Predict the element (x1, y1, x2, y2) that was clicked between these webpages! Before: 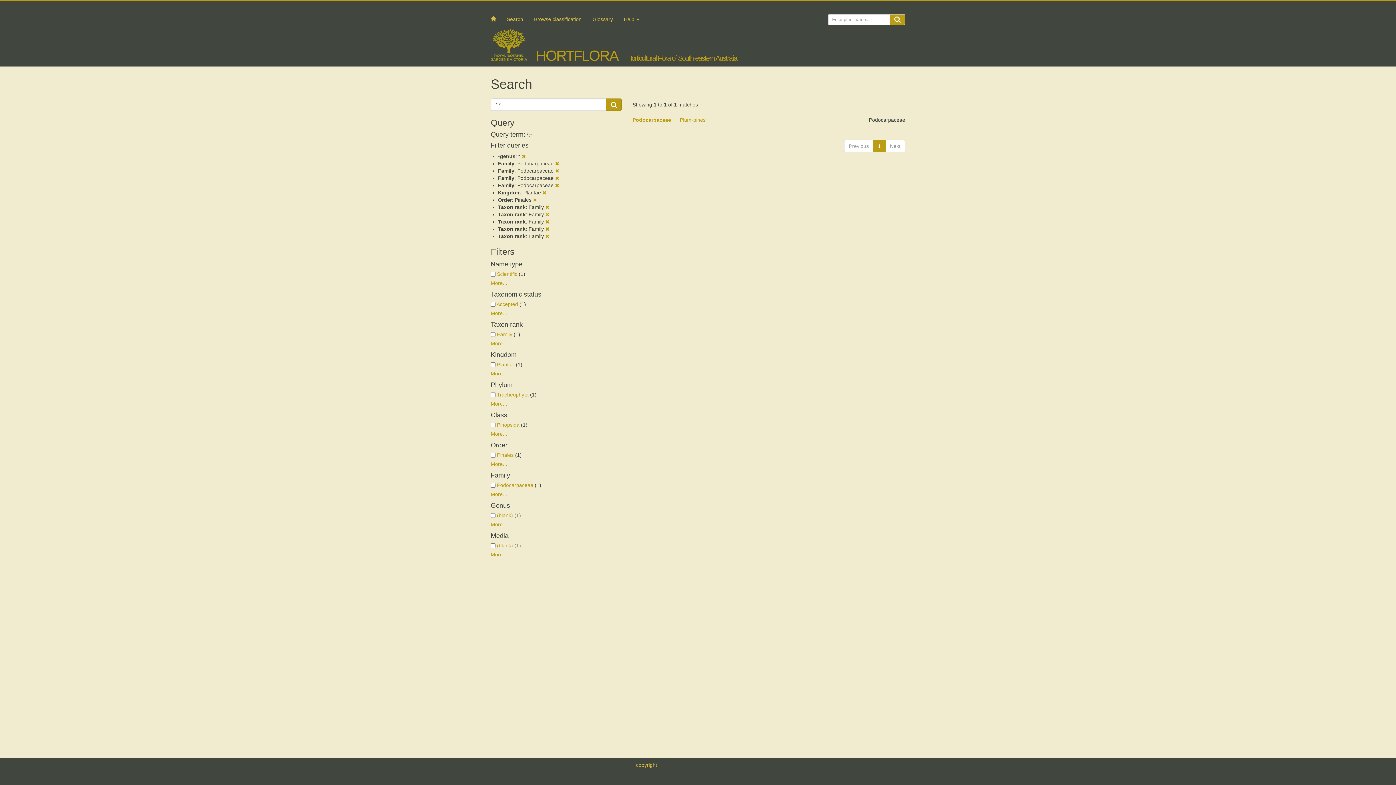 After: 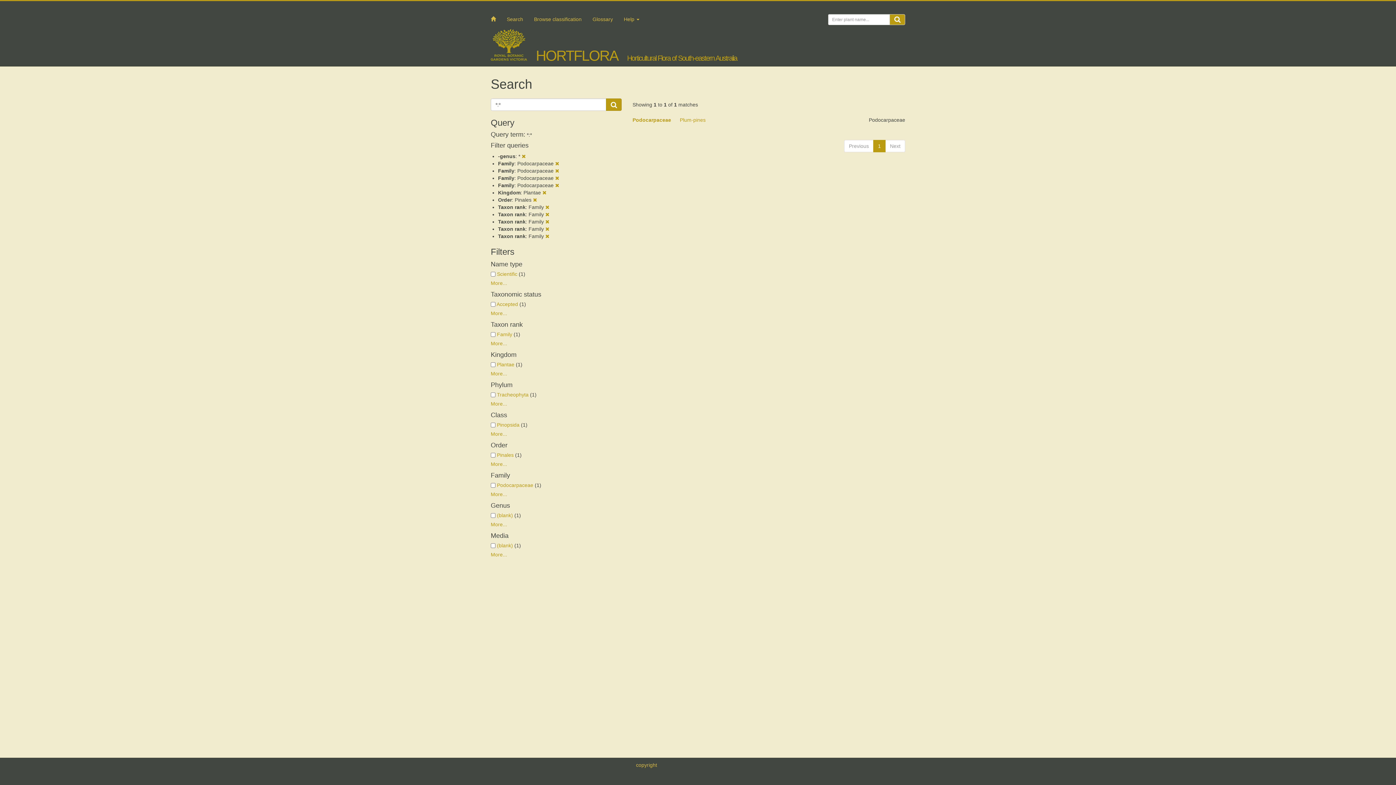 Action: bbox: (882, 5, 893, 11)